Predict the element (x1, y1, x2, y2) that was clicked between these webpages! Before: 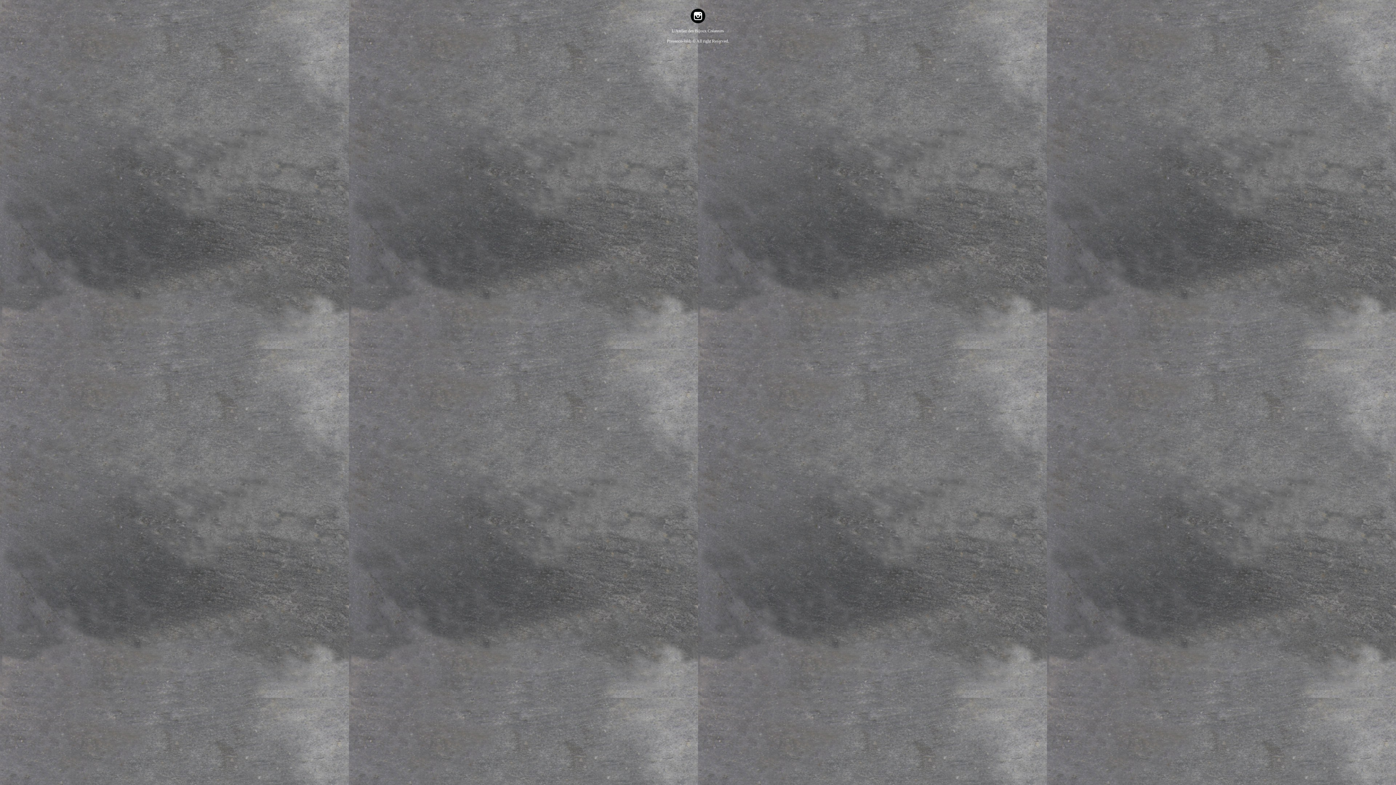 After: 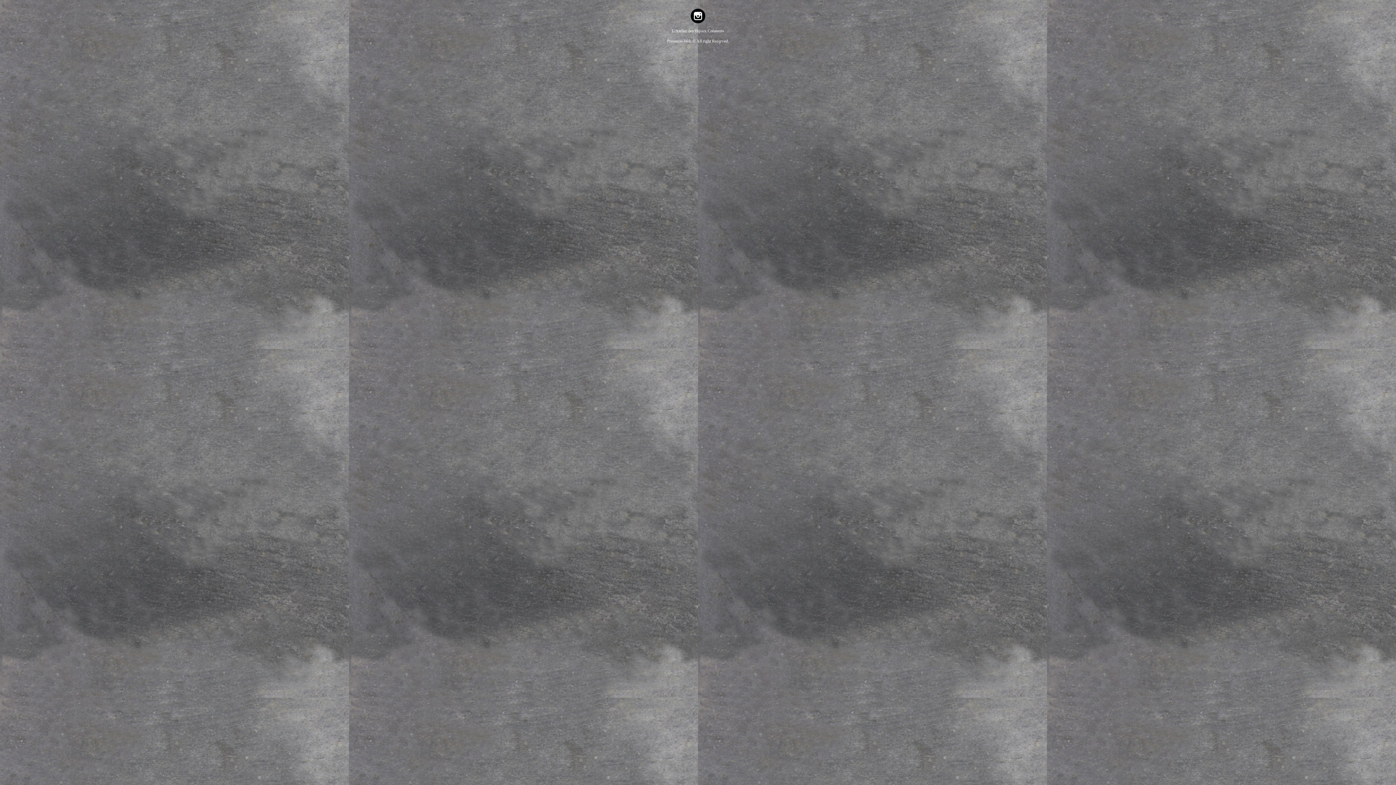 Action: label: Presence-Web  bbox: (667, 38, 692, 43)